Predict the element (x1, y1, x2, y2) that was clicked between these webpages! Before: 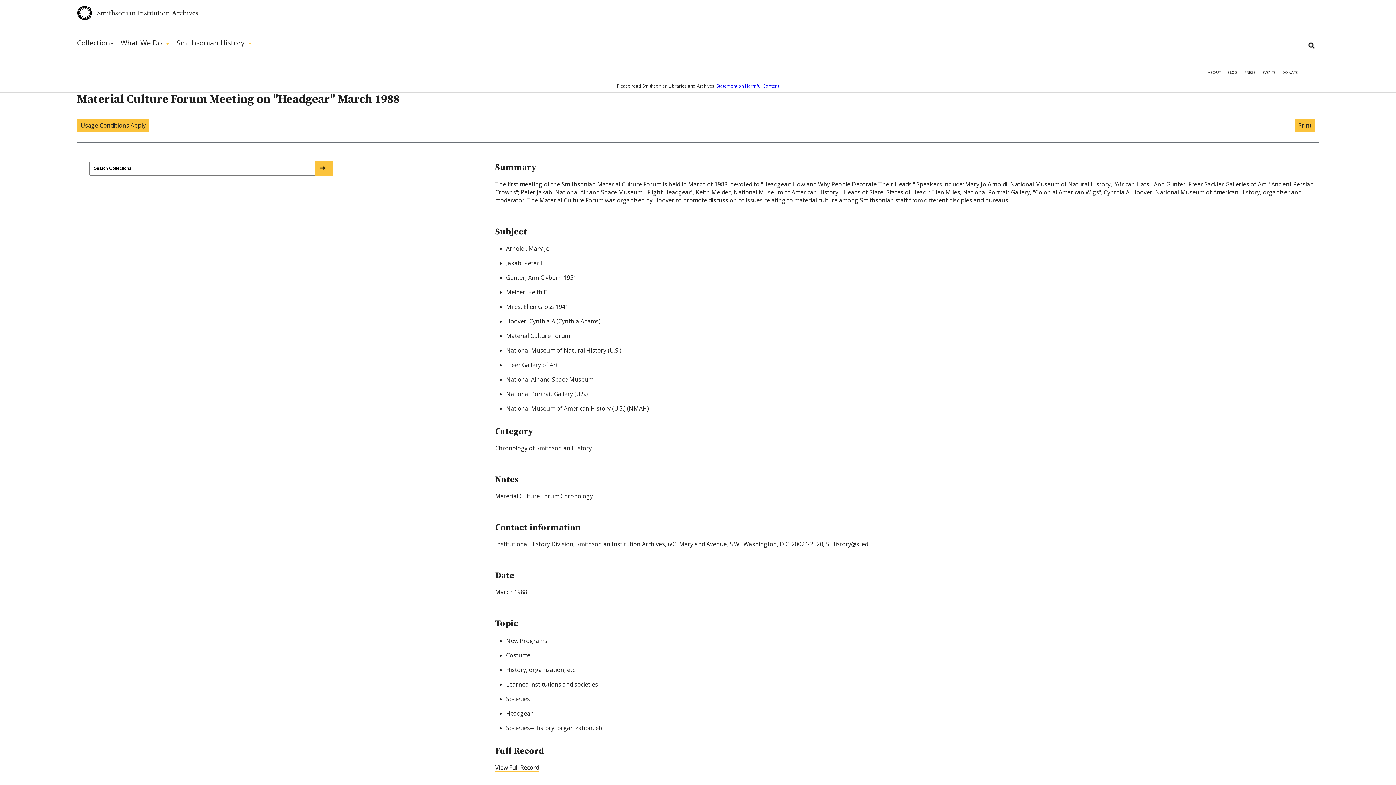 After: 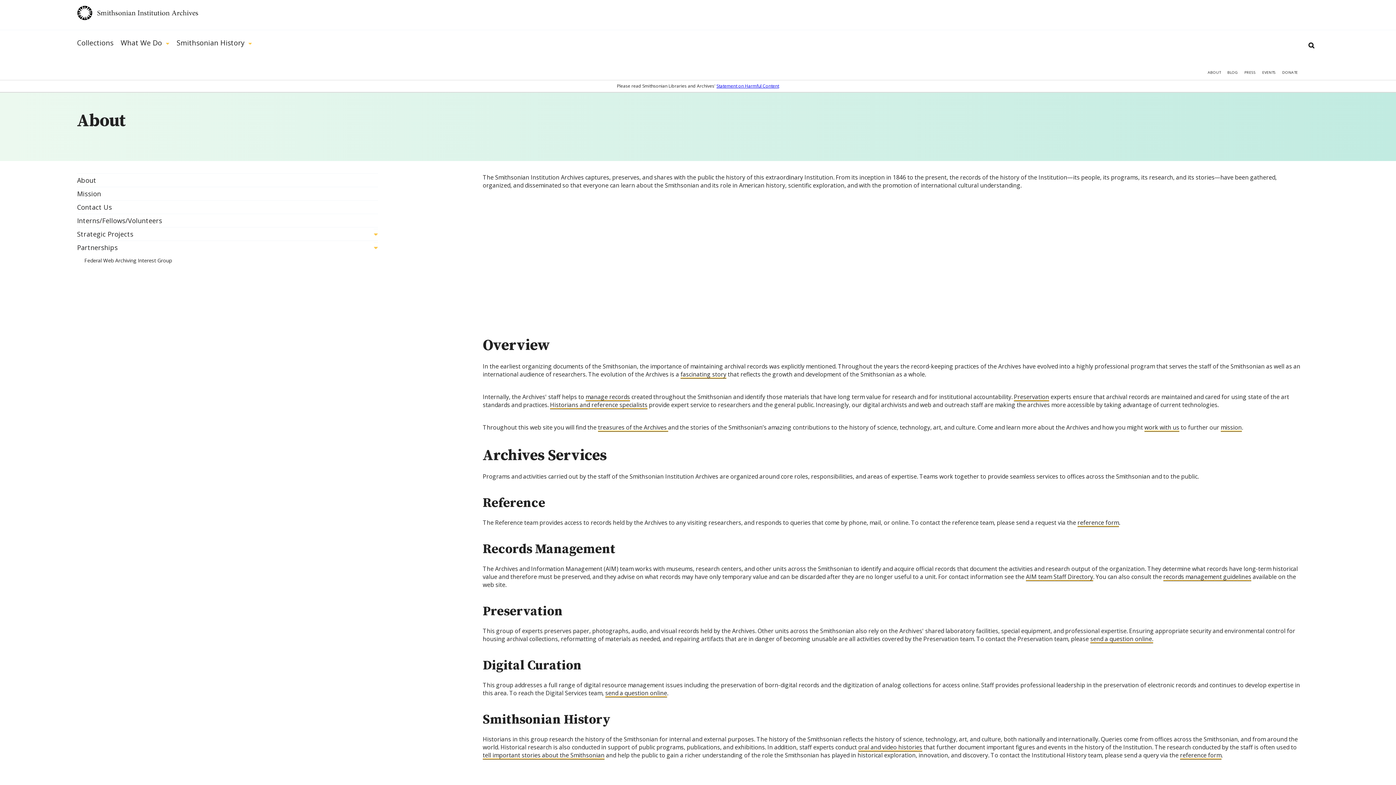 Action: label: ABOUT bbox: (1208, 69, 1221, 81)